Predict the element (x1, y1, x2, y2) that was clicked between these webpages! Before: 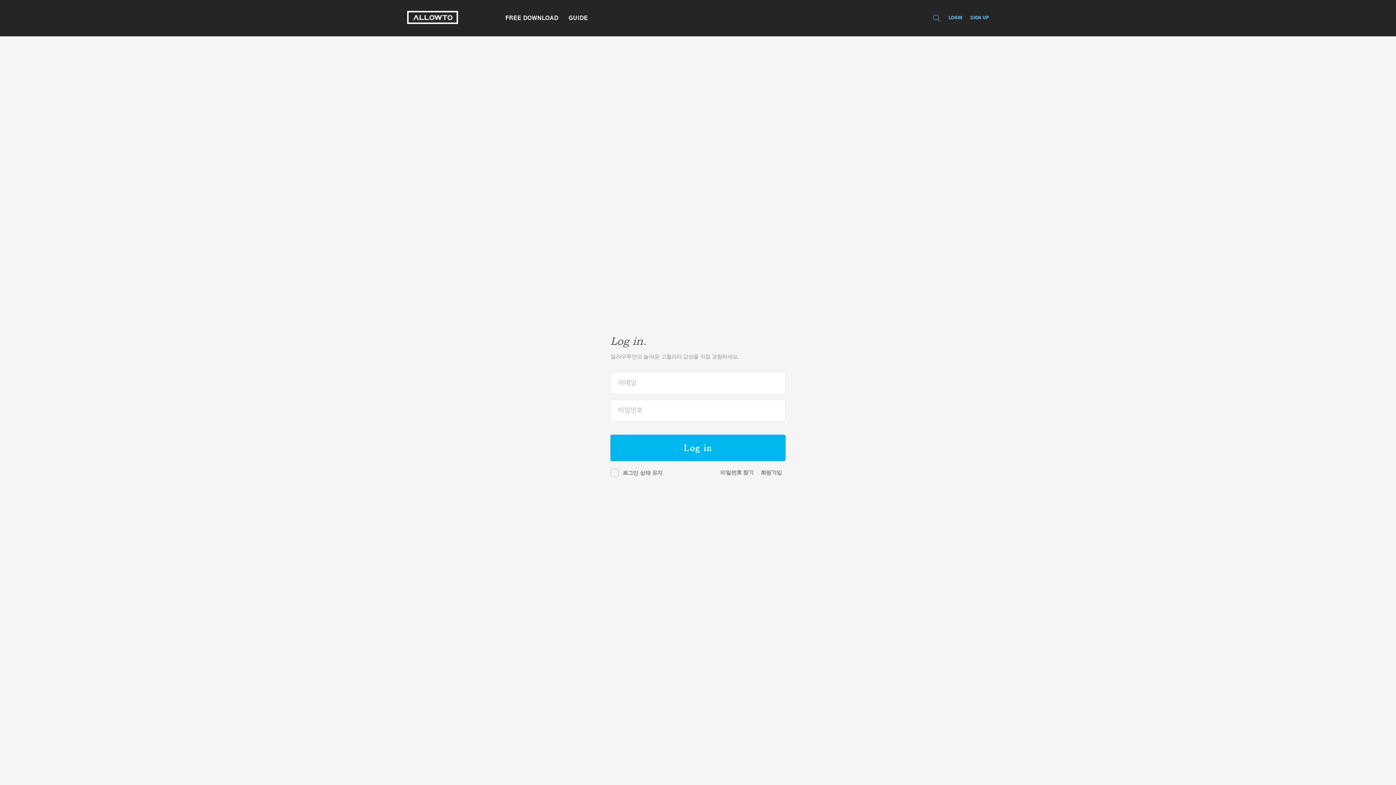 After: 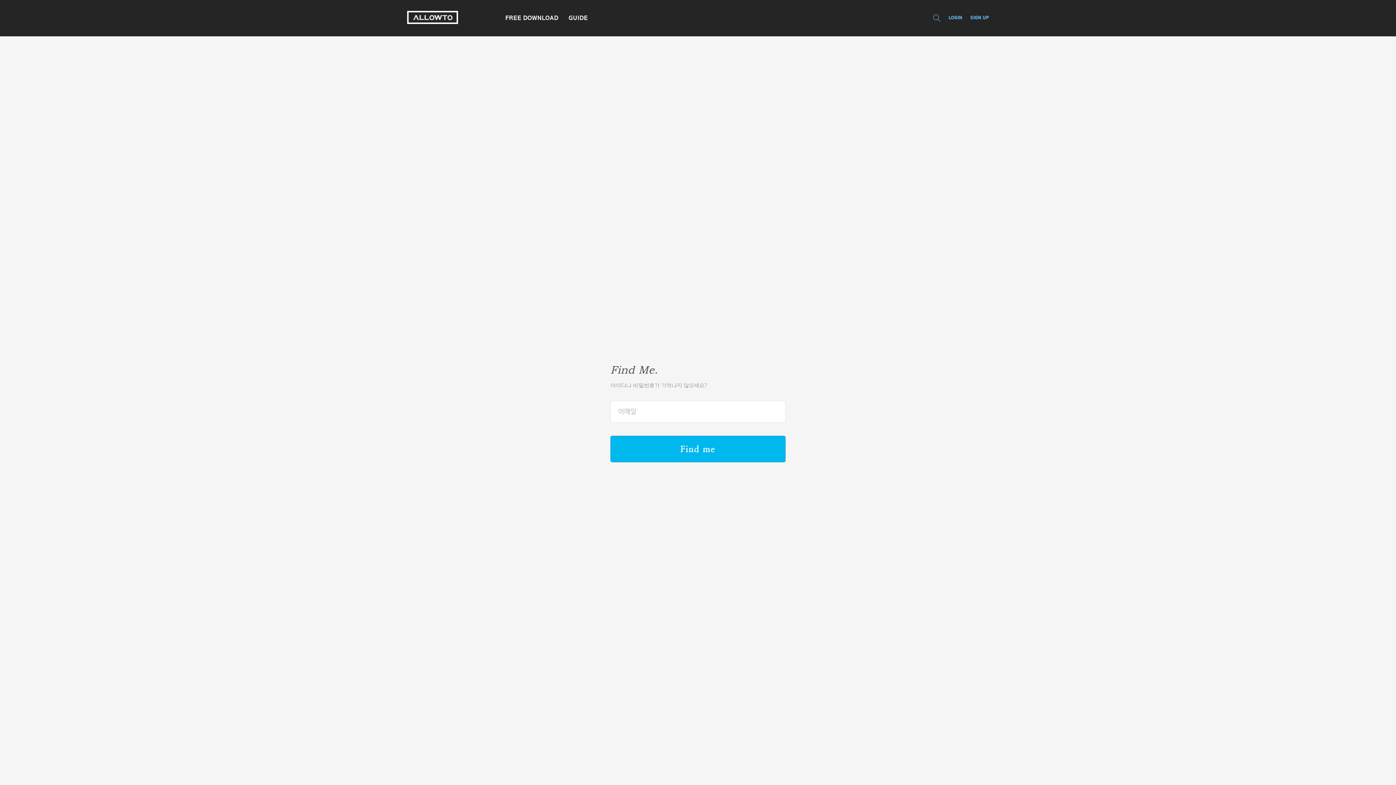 Action: label: 비밀번호 찾기 bbox: (720, 470, 753, 476)